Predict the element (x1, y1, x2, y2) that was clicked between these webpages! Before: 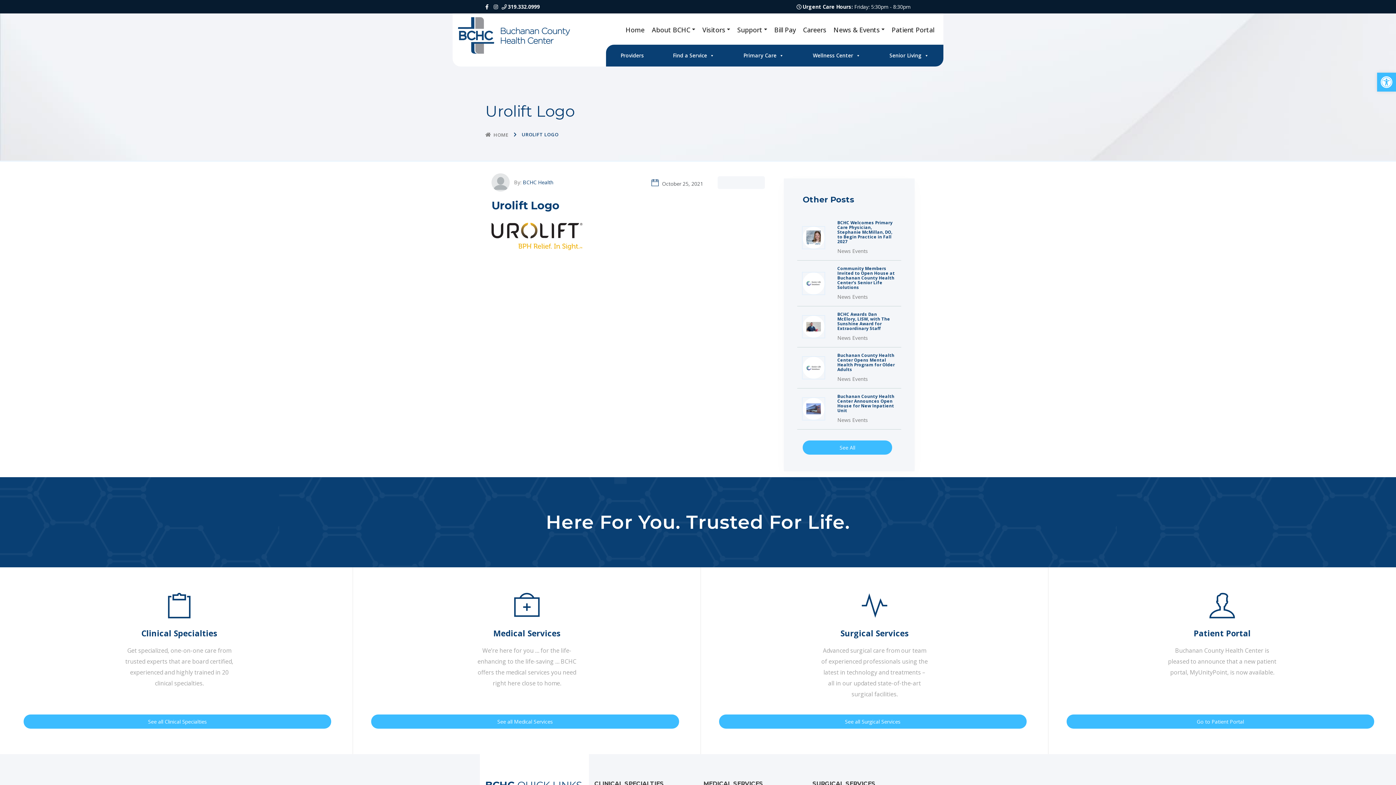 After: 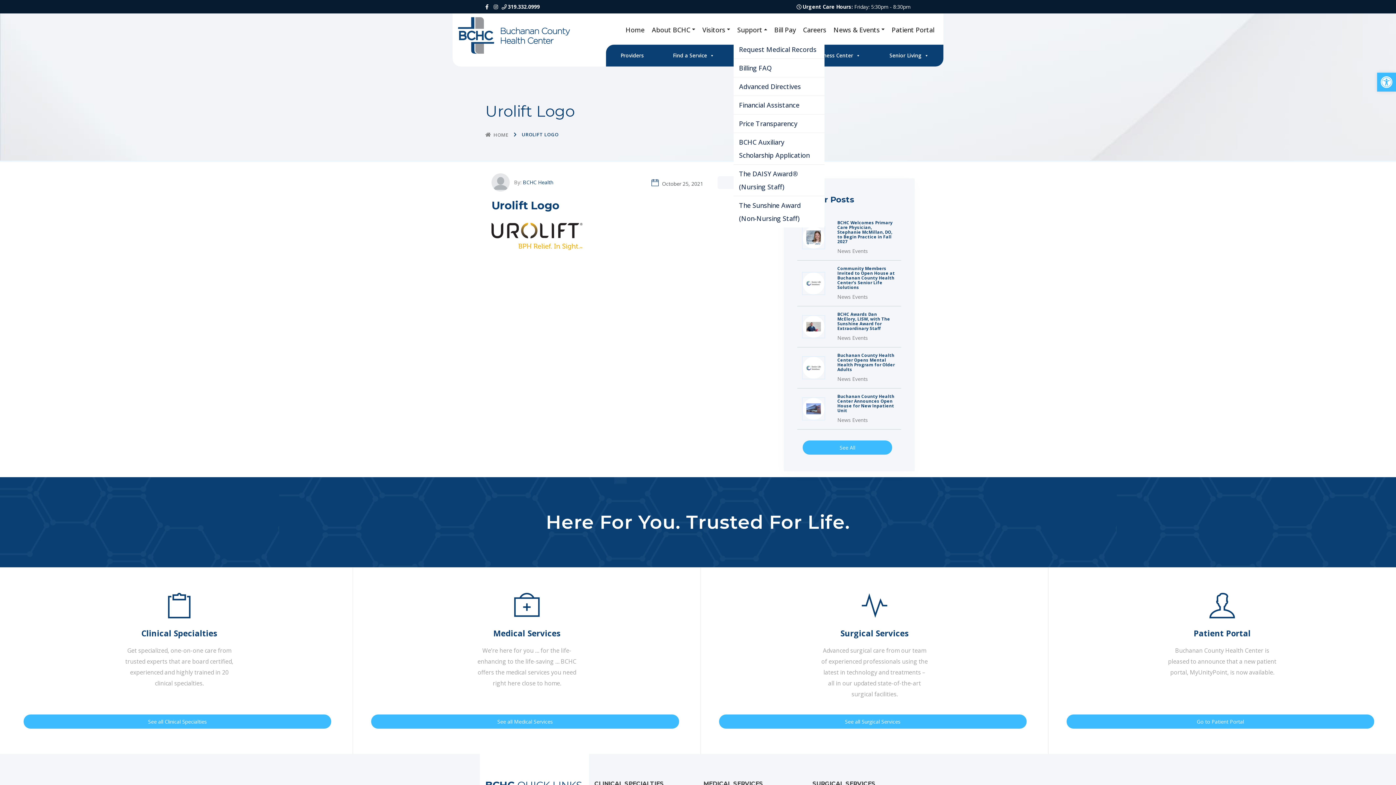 Action: bbox: (733, 19, 770, 40) label: Support